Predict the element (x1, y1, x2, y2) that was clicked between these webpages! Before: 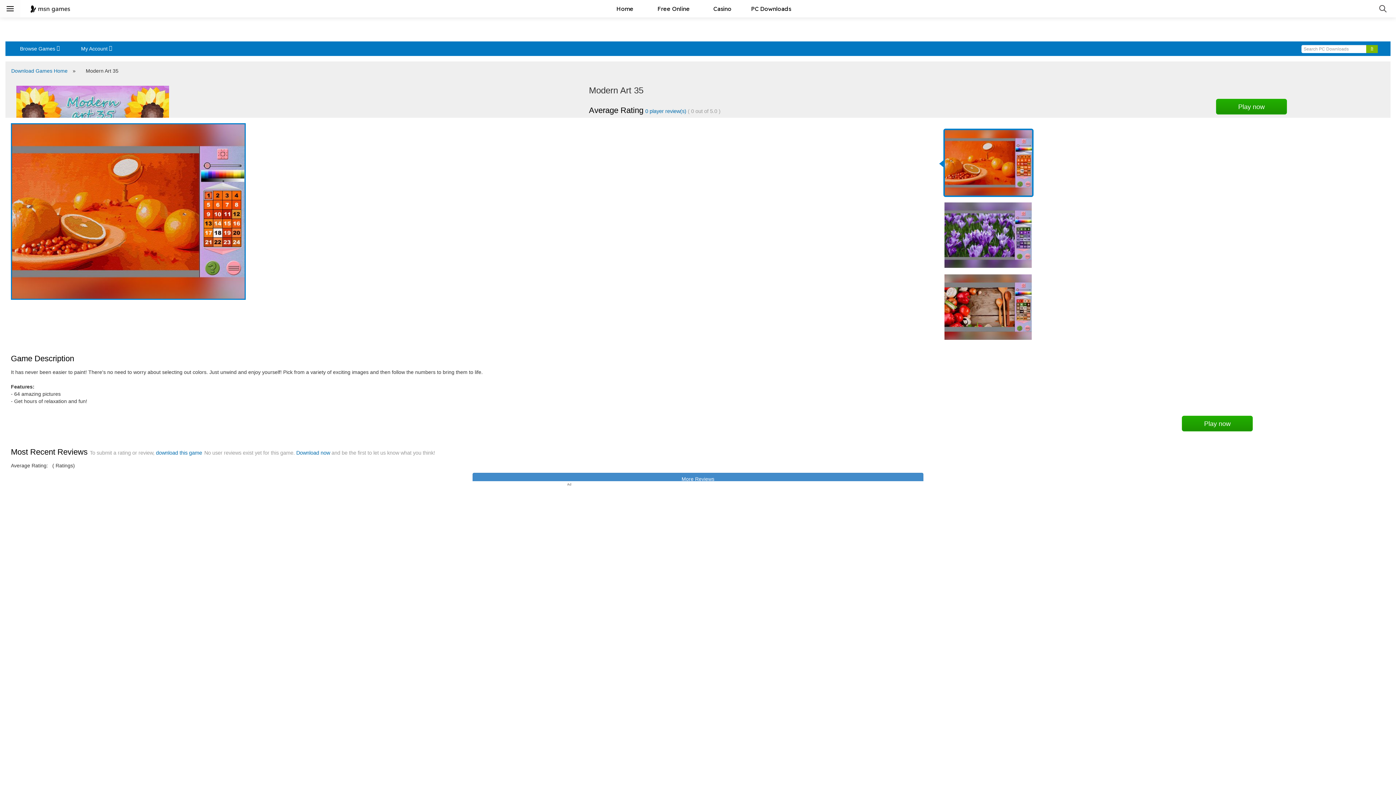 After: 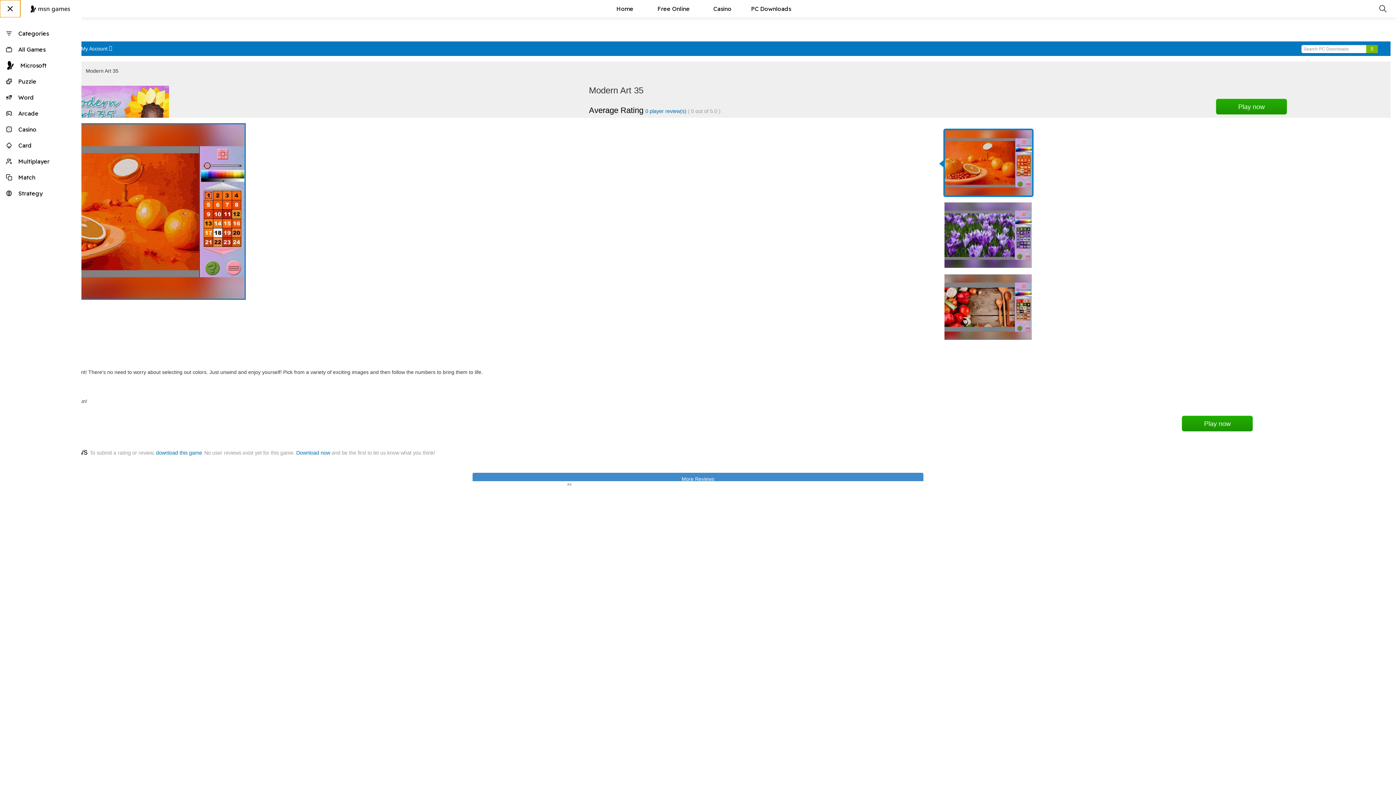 Action: bbox: (0, 0, 20, 17) label: Toggle sidebar menu